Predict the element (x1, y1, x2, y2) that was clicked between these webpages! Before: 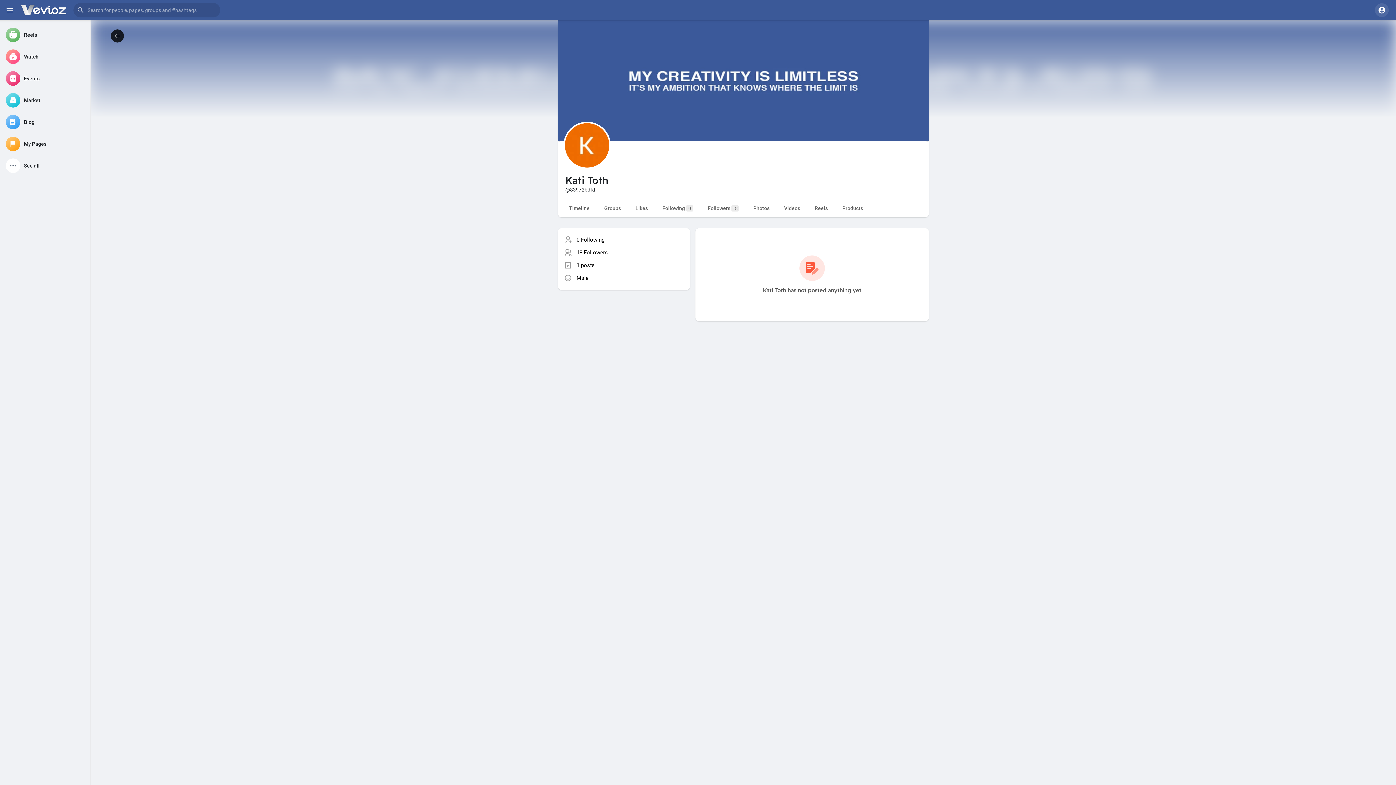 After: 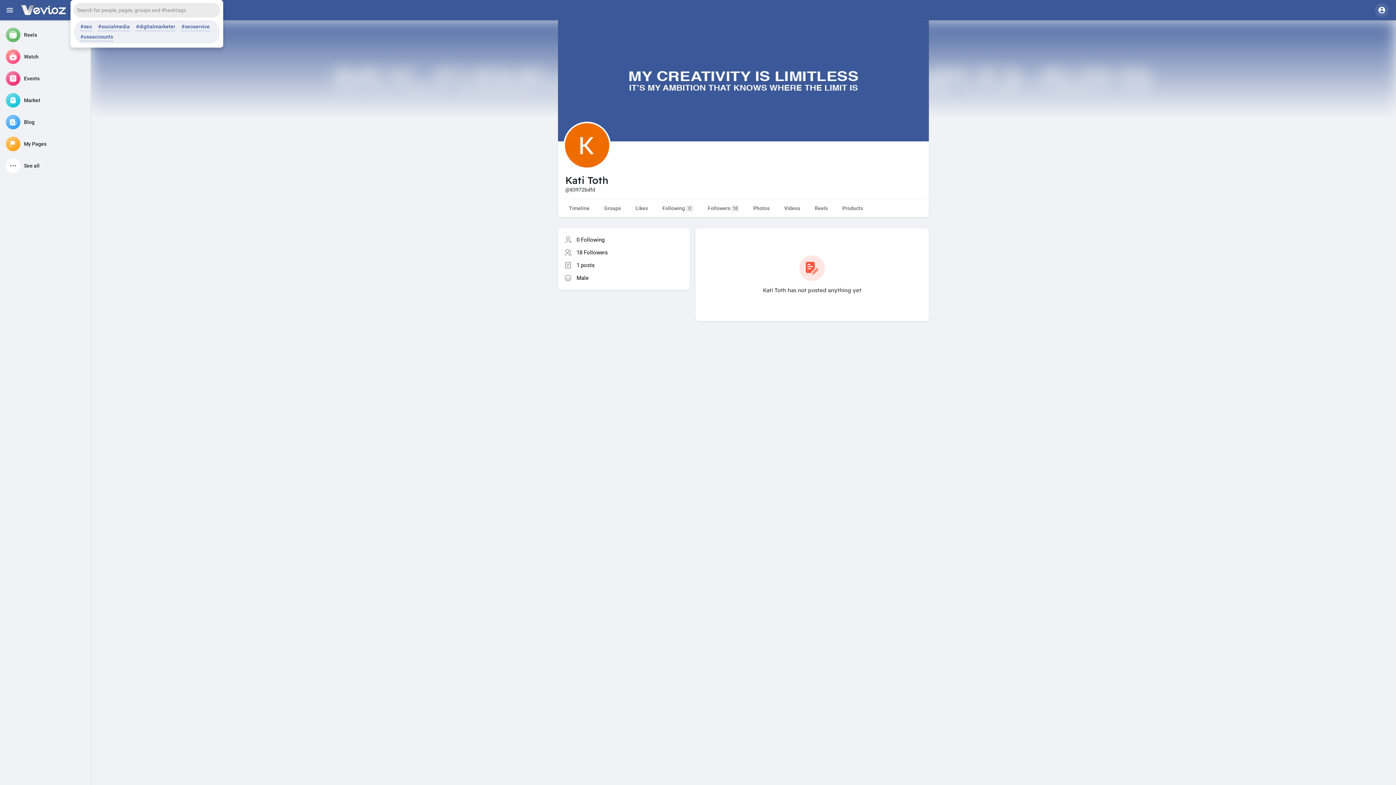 Action: bbox: (73, 2, 220, 17)